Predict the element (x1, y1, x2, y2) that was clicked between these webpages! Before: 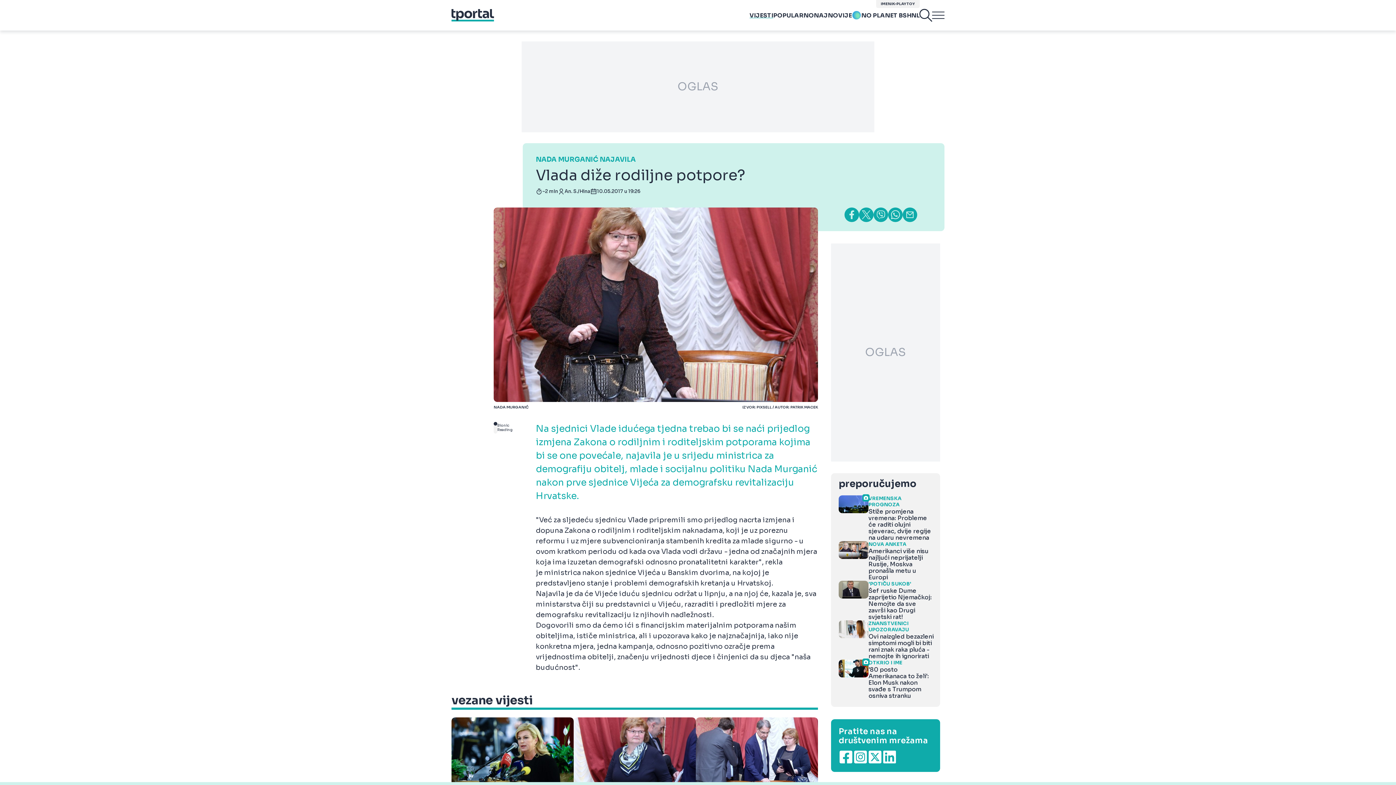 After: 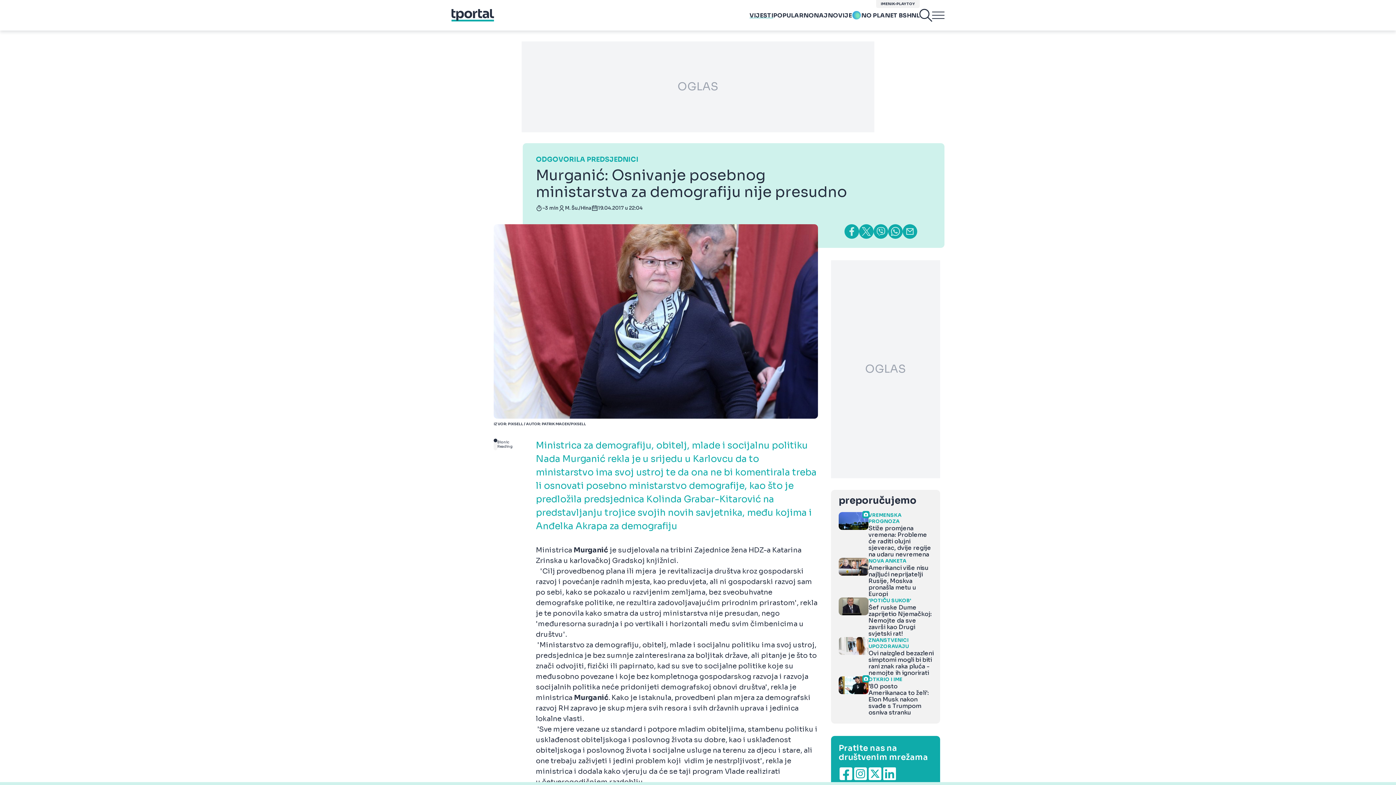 Action: label: ODGOVORILA PREDSJEDNICI

Murganić: Osnivanje posebnog ministarstva za demografiju nije presudno bbox: (573, 717, 695, 823)